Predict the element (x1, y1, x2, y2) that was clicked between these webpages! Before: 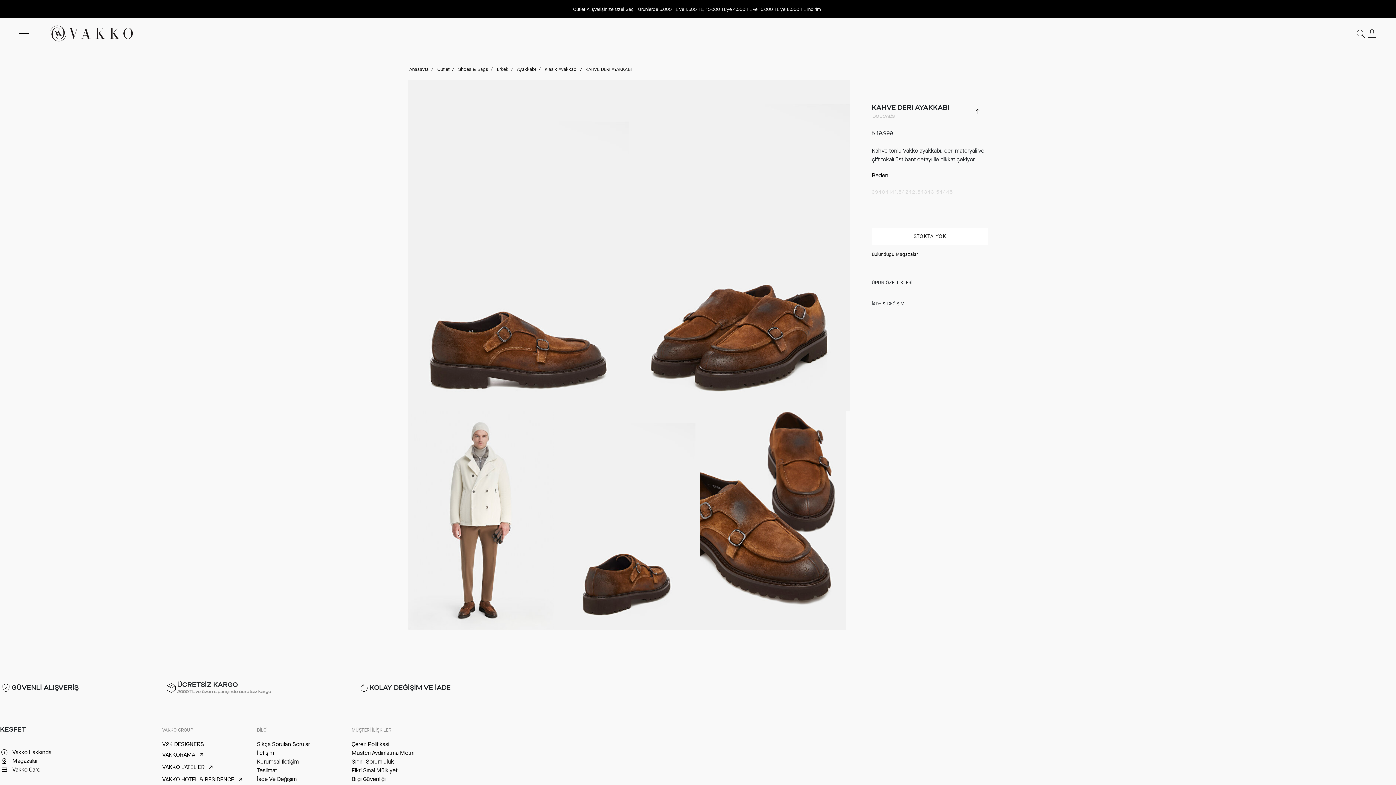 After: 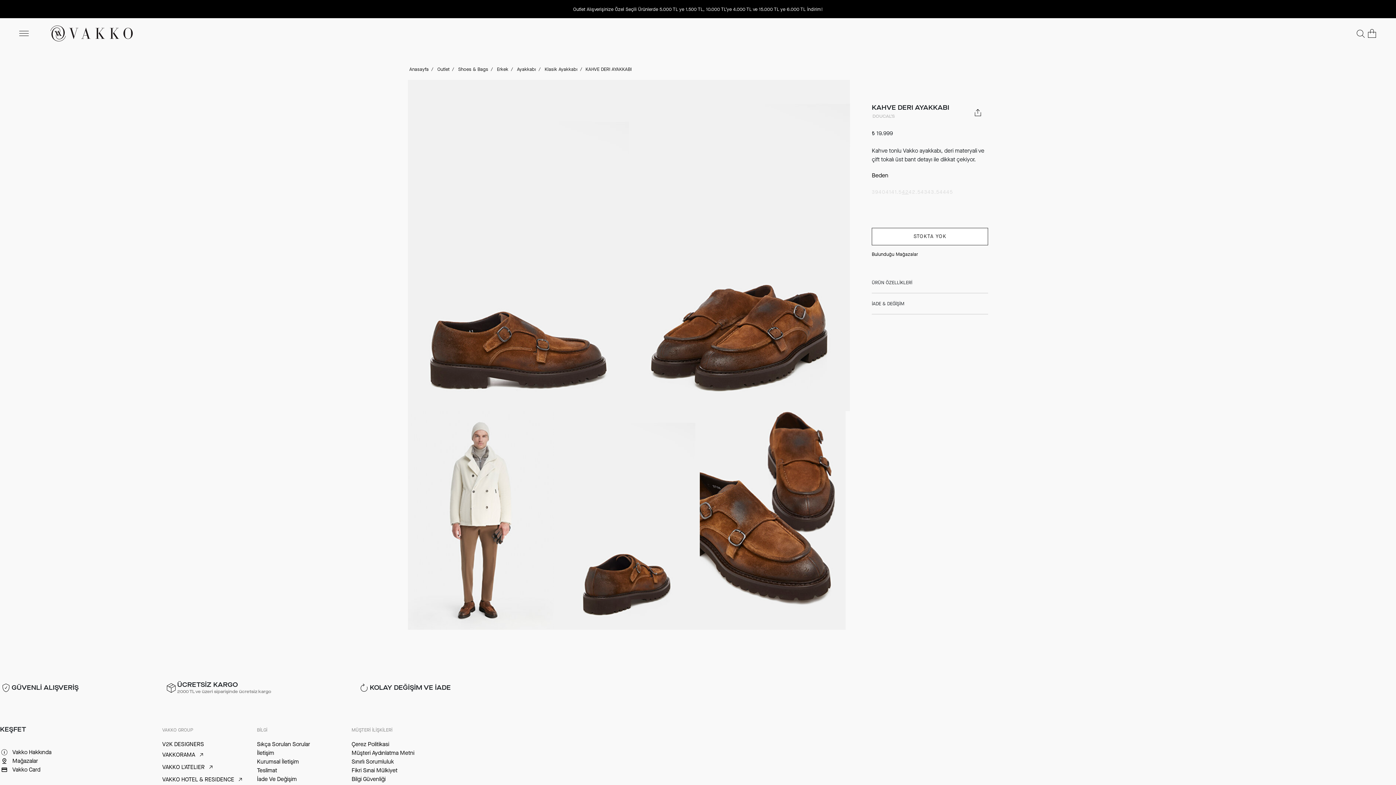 Action: label: 42 bbox: (902, 187, 908, 197)